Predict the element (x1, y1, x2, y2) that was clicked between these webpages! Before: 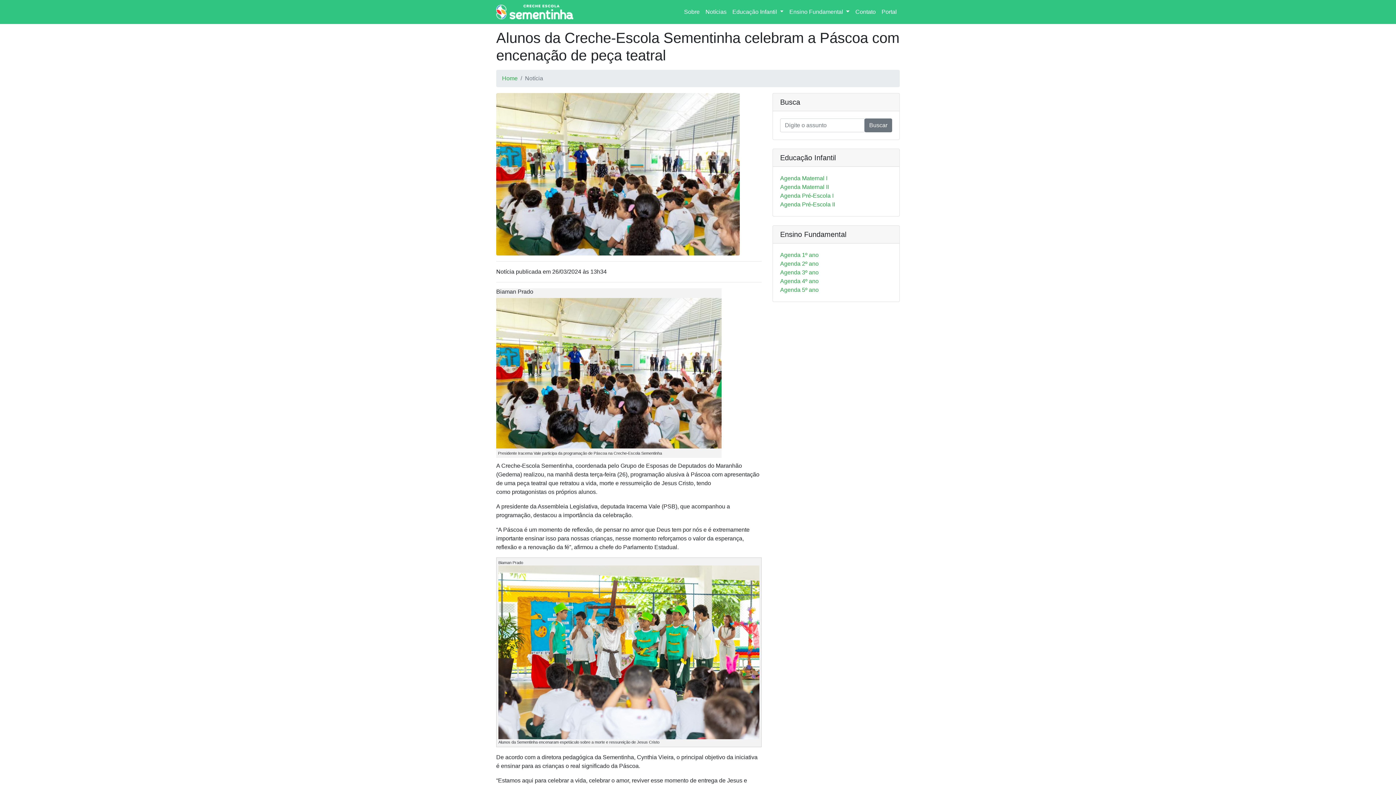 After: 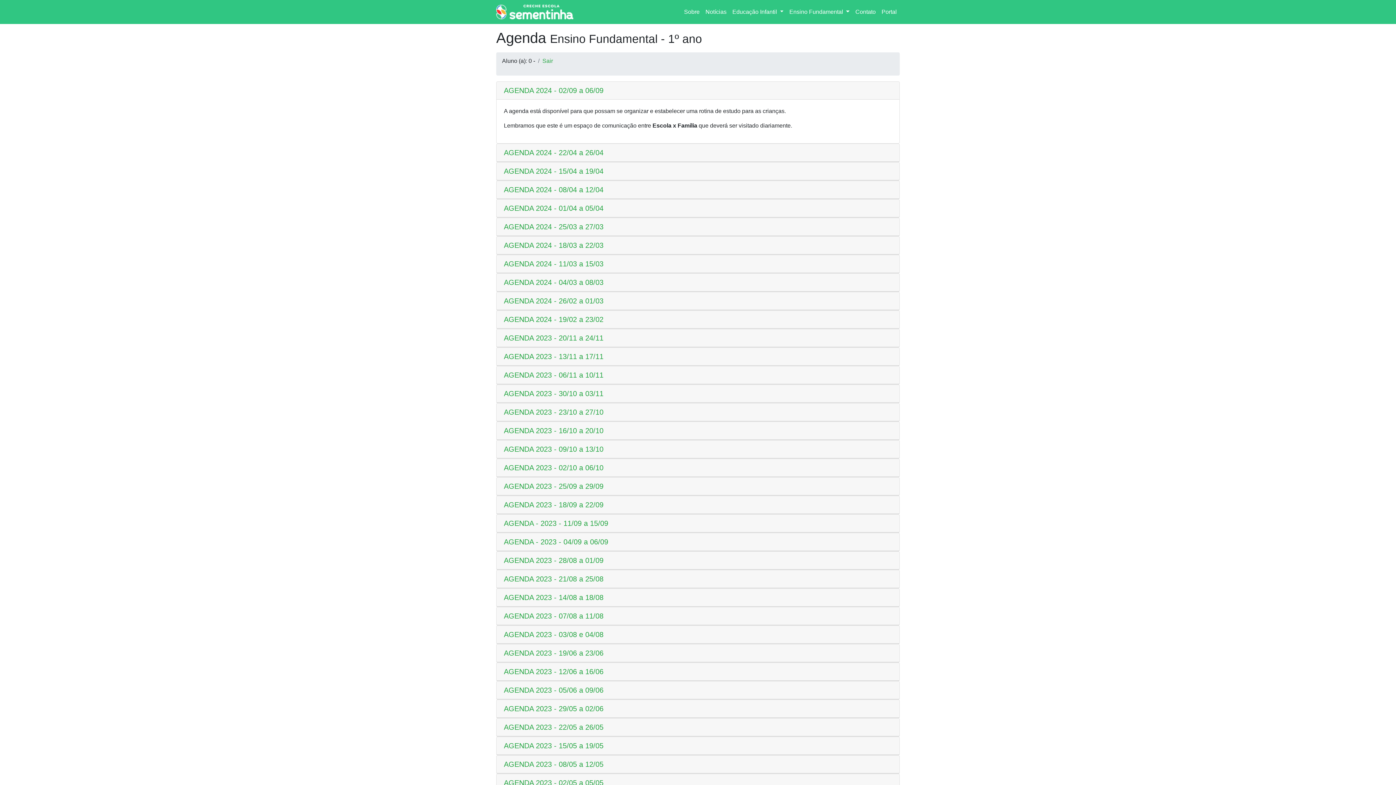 Action: label: Agenda 1º ano bbox: (780, 252, 818, 258)